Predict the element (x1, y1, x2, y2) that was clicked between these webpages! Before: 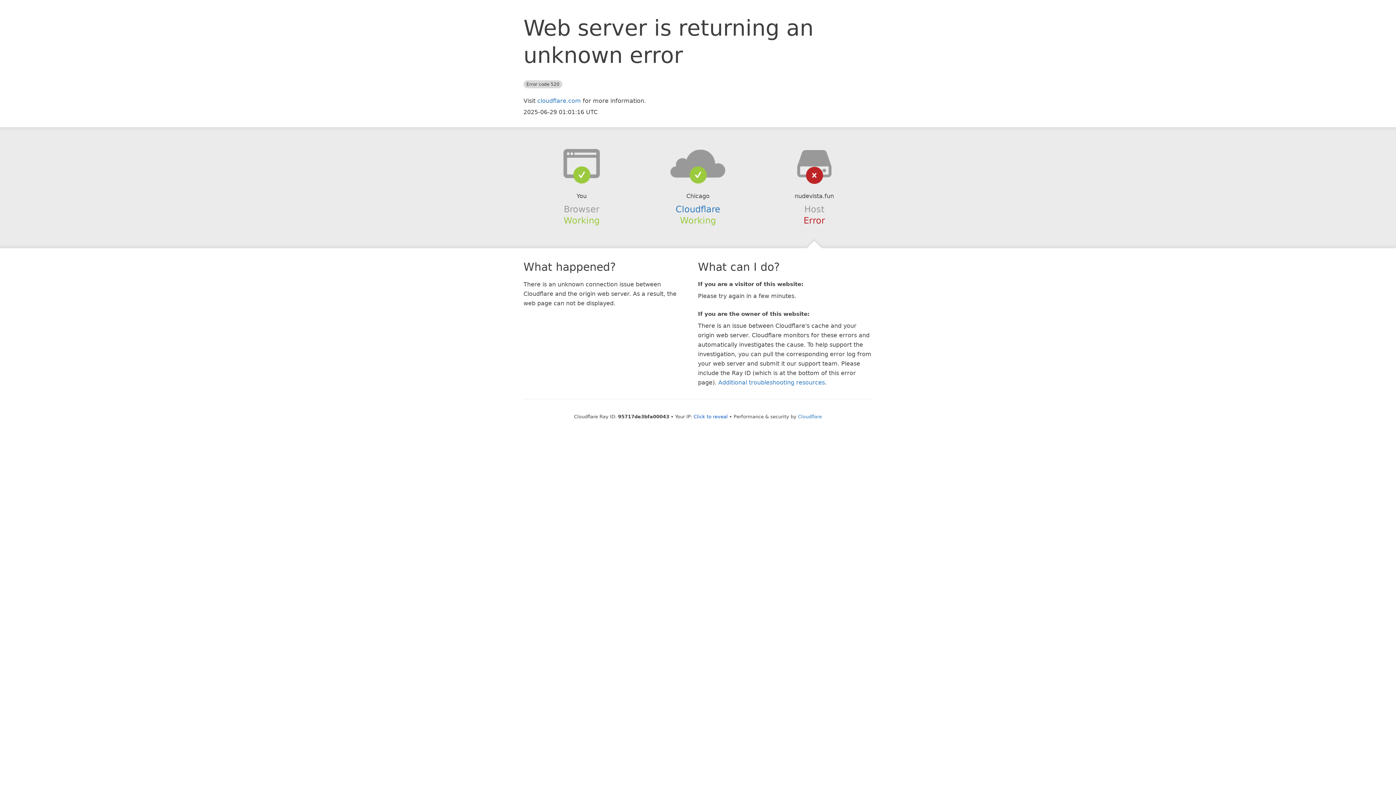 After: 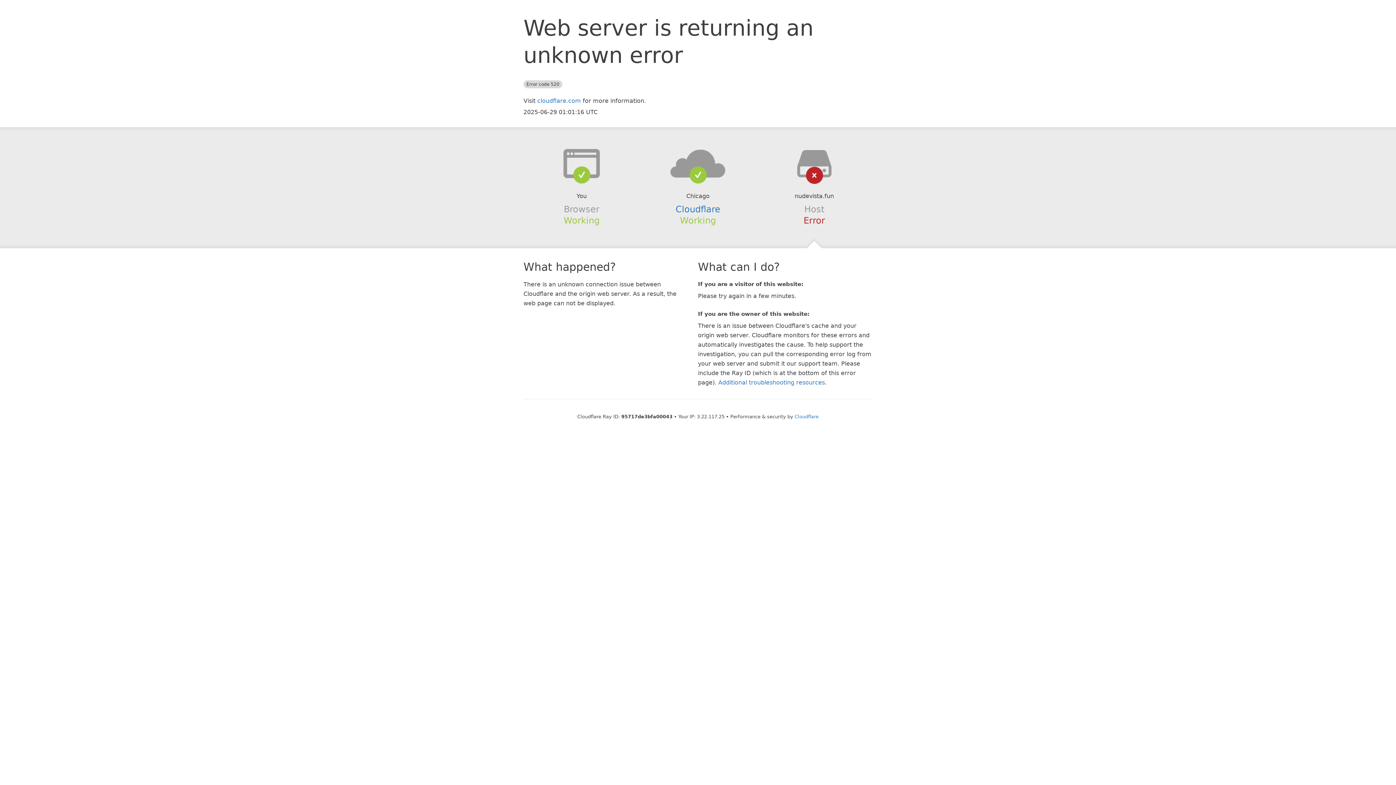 Action: bbox: (693, 414, 728, 419) label: Click to reveal